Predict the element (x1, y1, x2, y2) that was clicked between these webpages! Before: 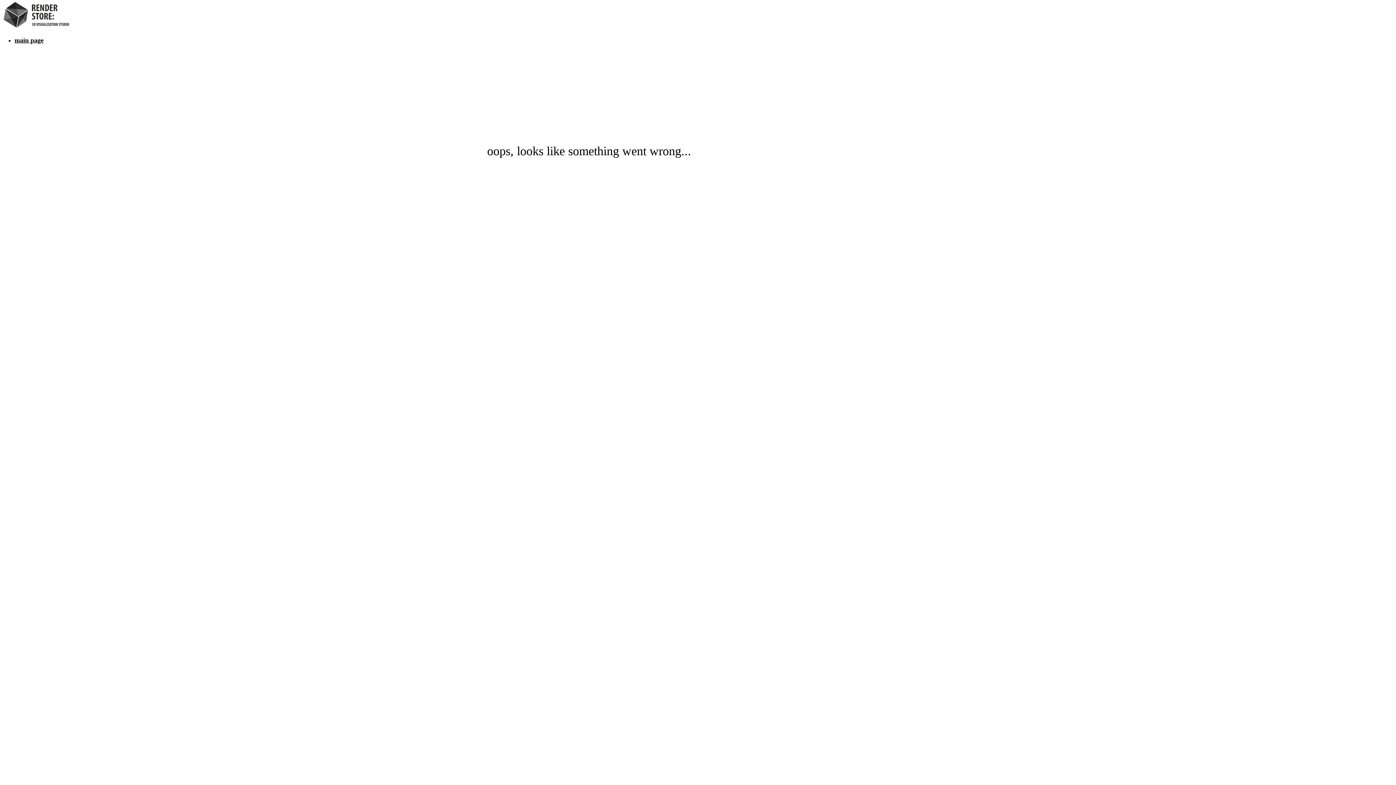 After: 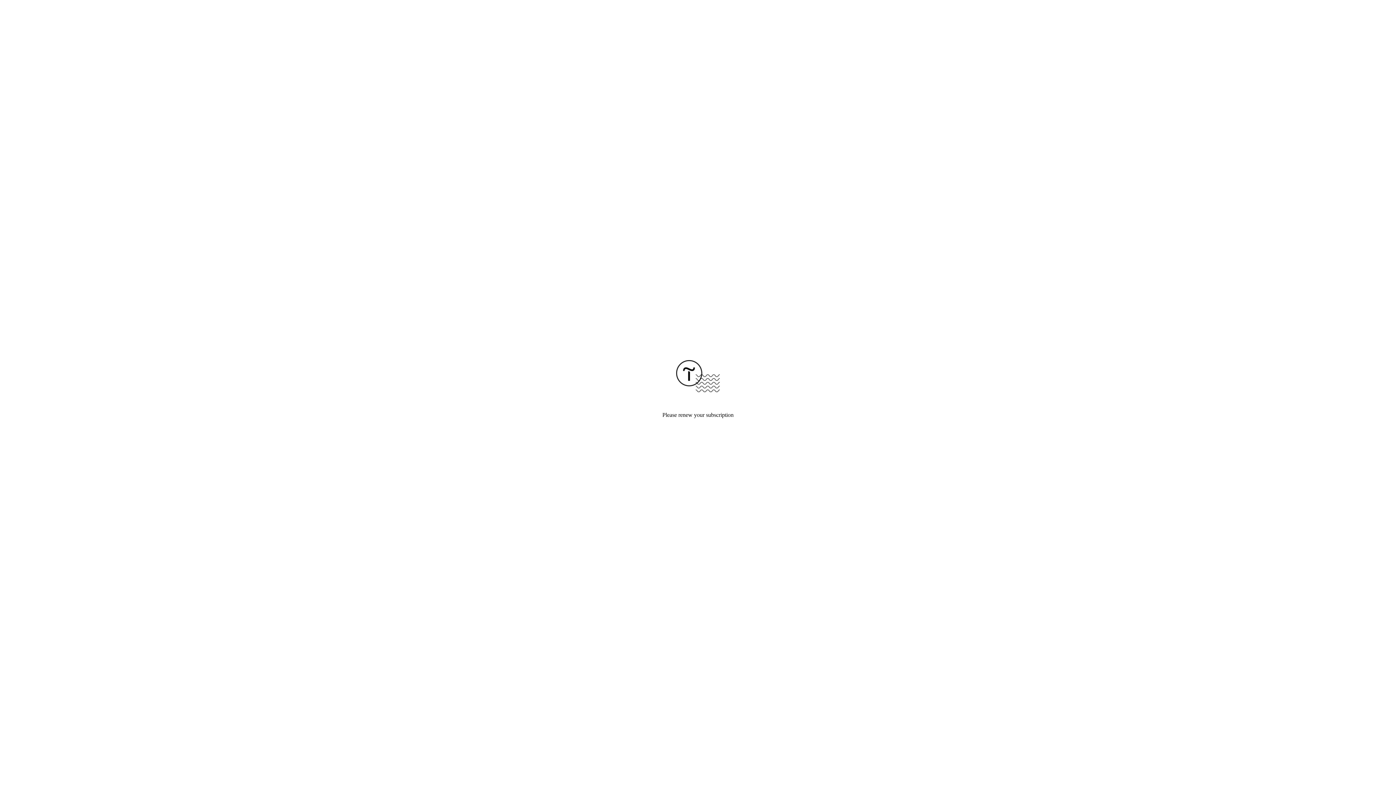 Action: label: main page bbox: (14, 36, 43, 43)